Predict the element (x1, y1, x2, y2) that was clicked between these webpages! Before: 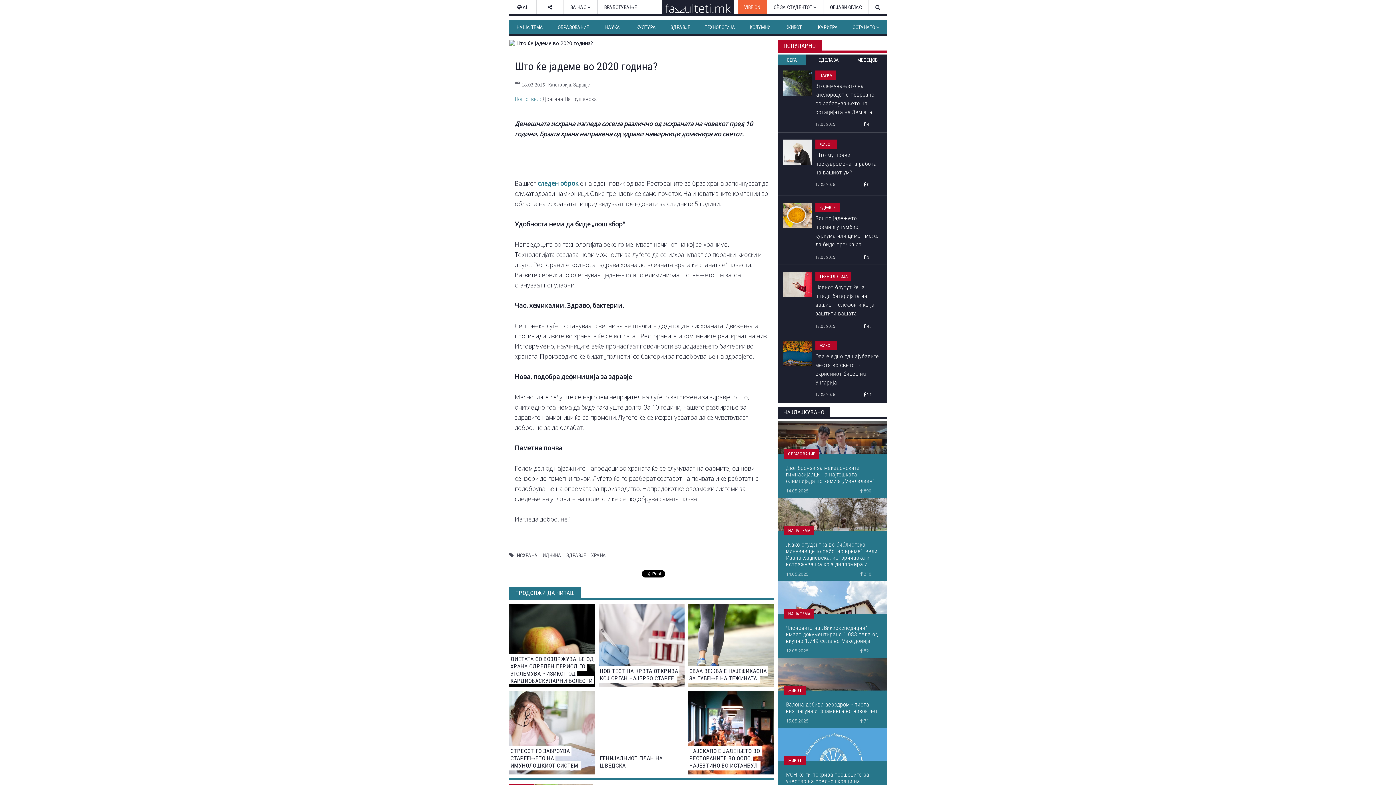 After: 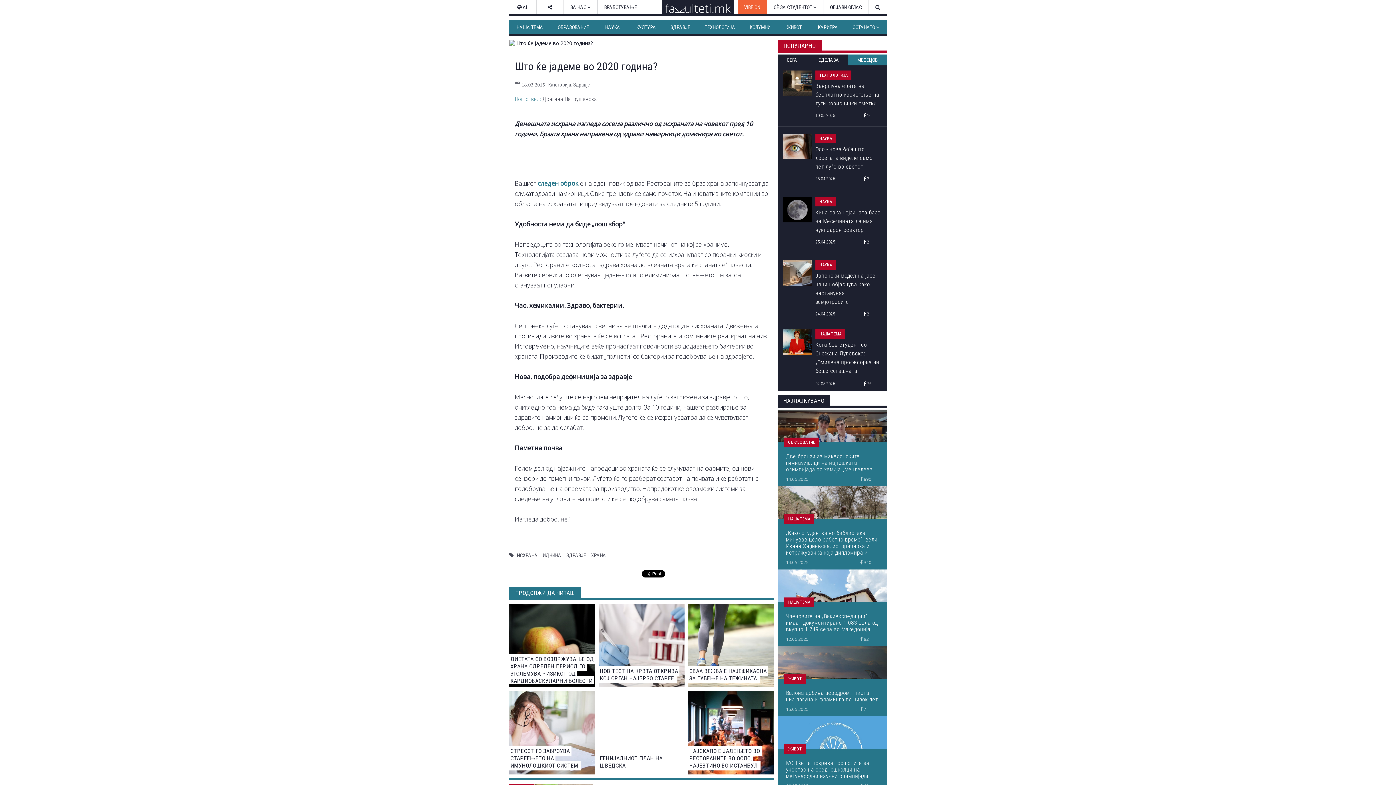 Action: label: МЕСЕЦОВ bbox: (848, 54, 886, 65)